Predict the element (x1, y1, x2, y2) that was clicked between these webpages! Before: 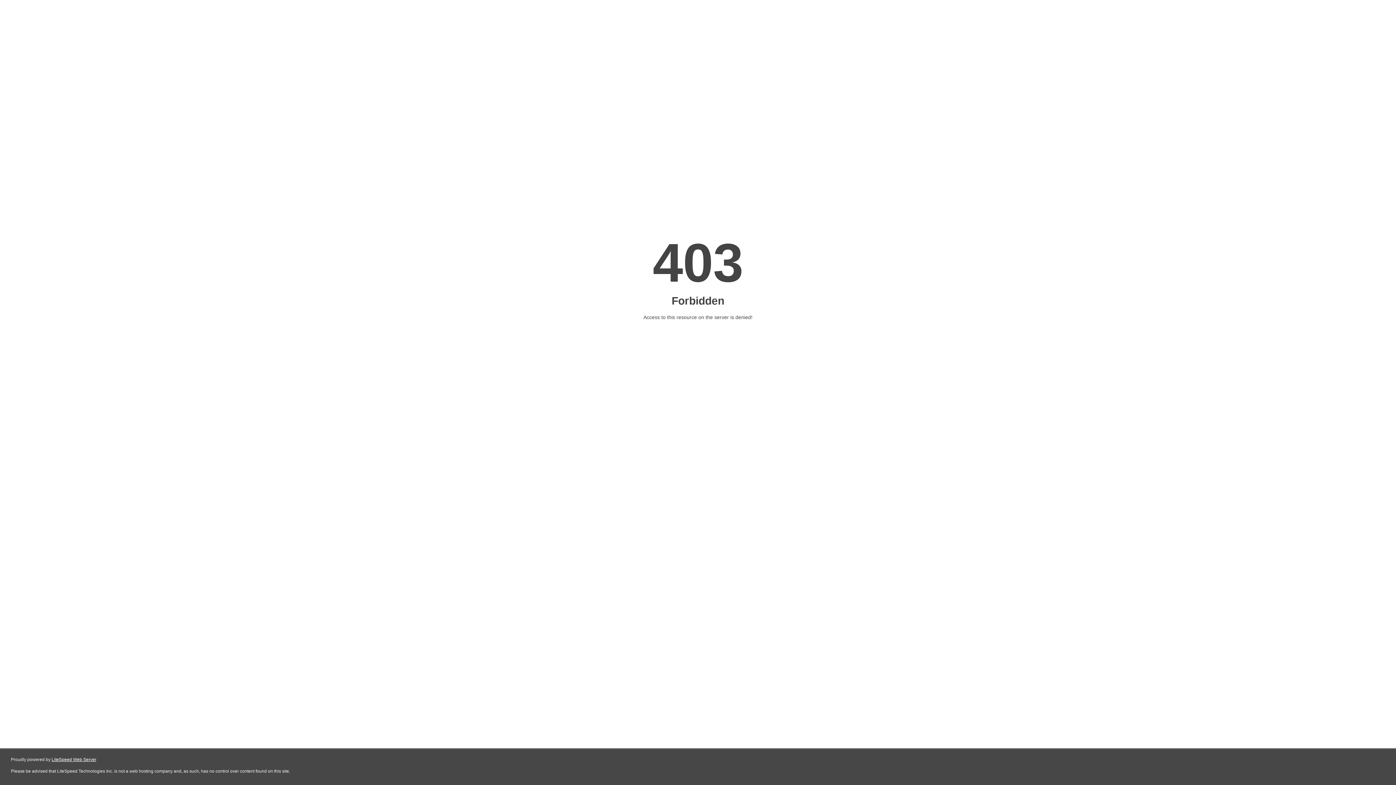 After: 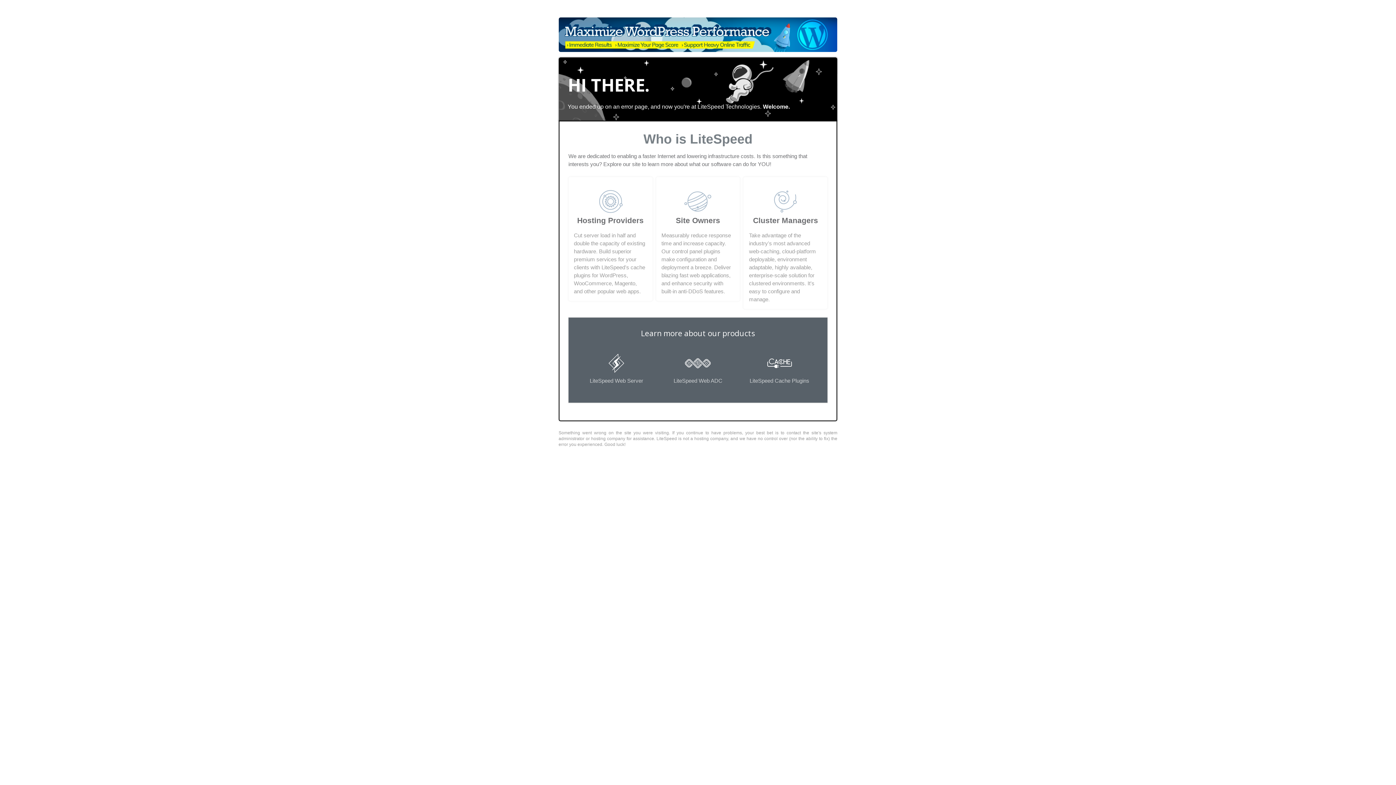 Action: label: LiteSpeed Web Server bbox: (51, 757, 96, 762)